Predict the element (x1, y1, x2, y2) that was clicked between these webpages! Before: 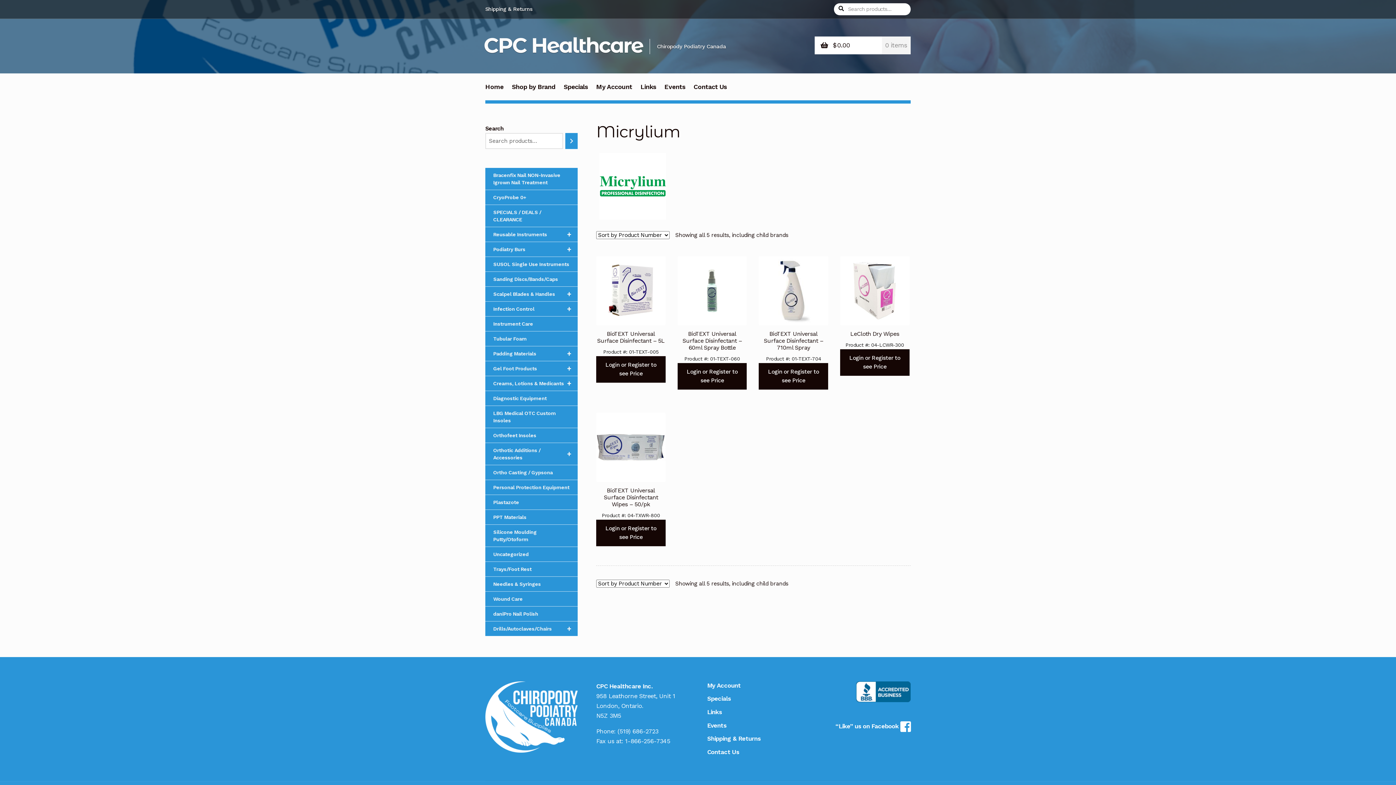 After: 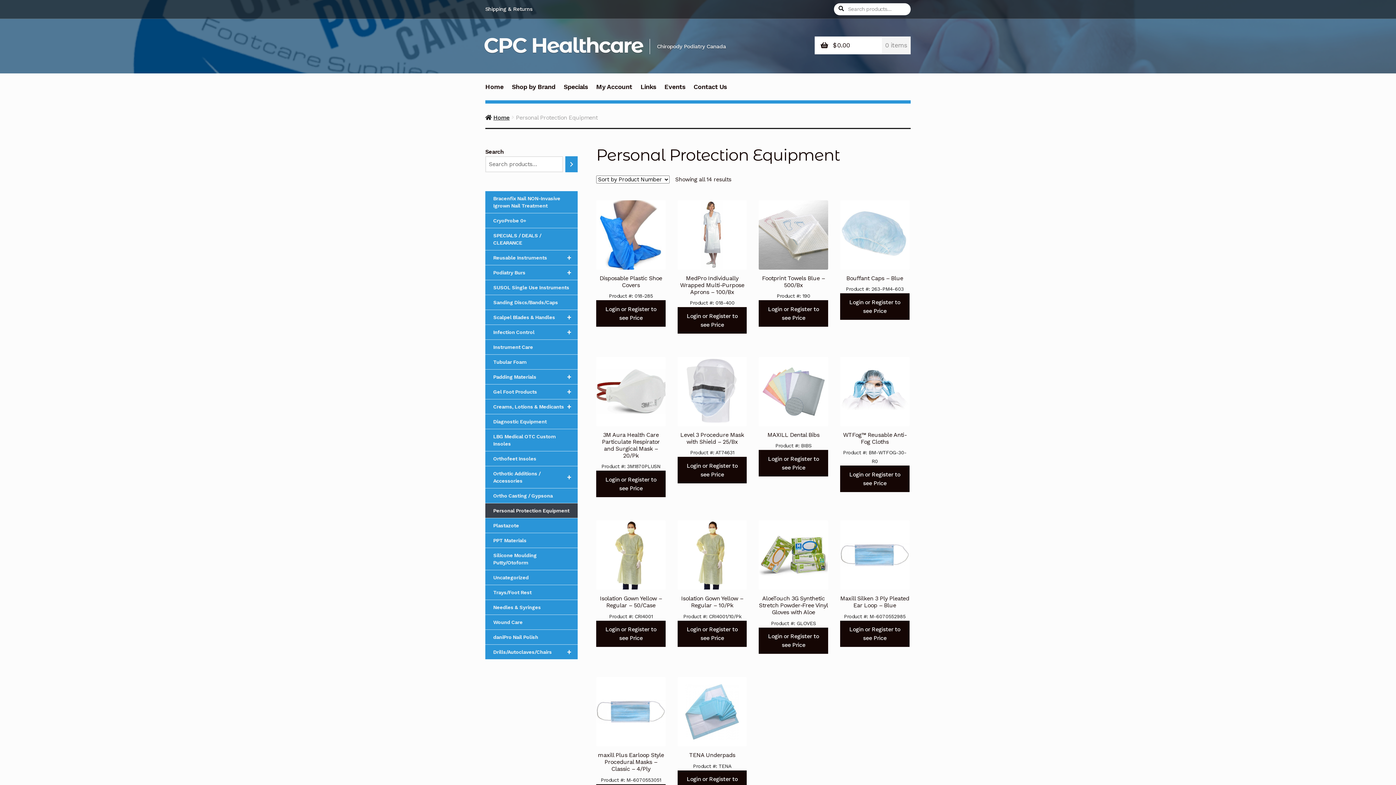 Action: bbox: (485, 480, 577, 495) label: Personal Protection Equipment